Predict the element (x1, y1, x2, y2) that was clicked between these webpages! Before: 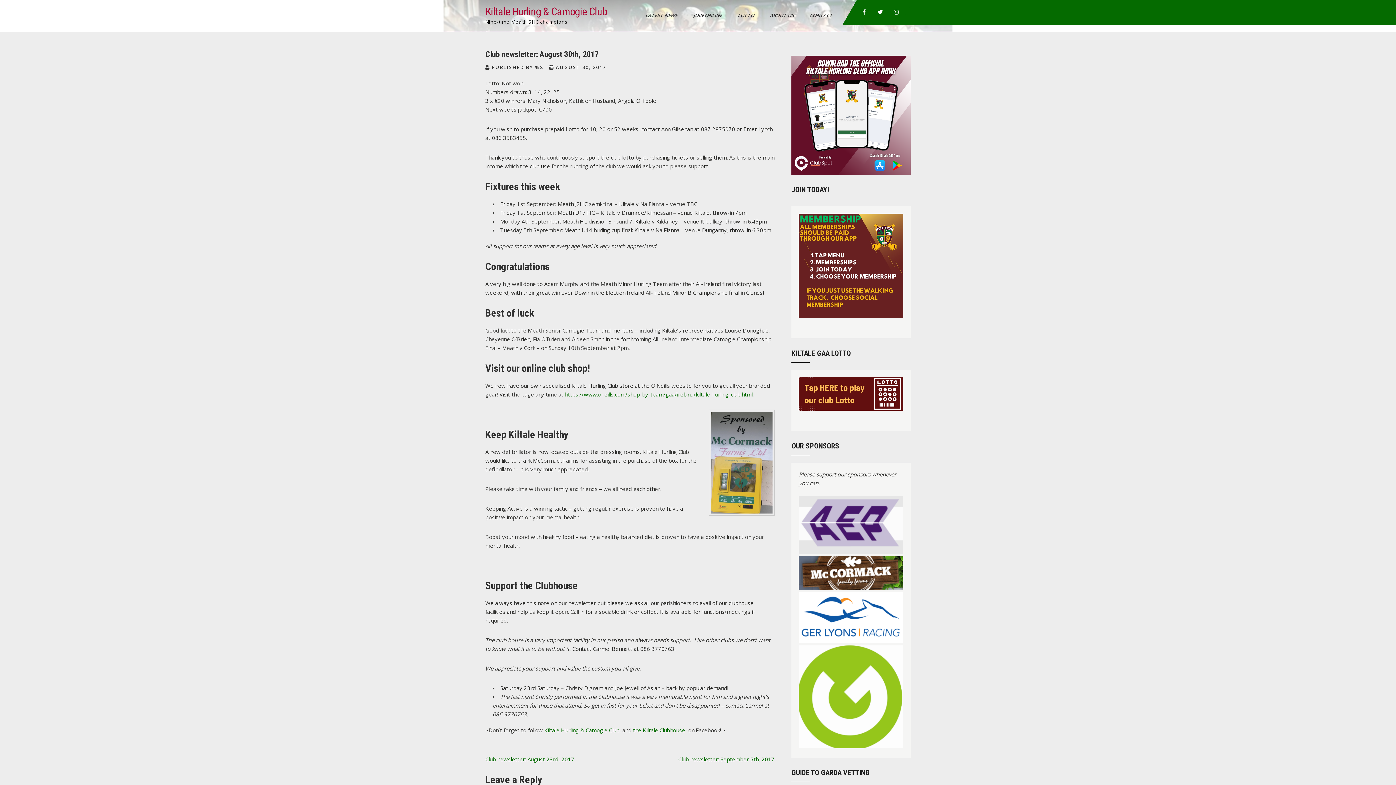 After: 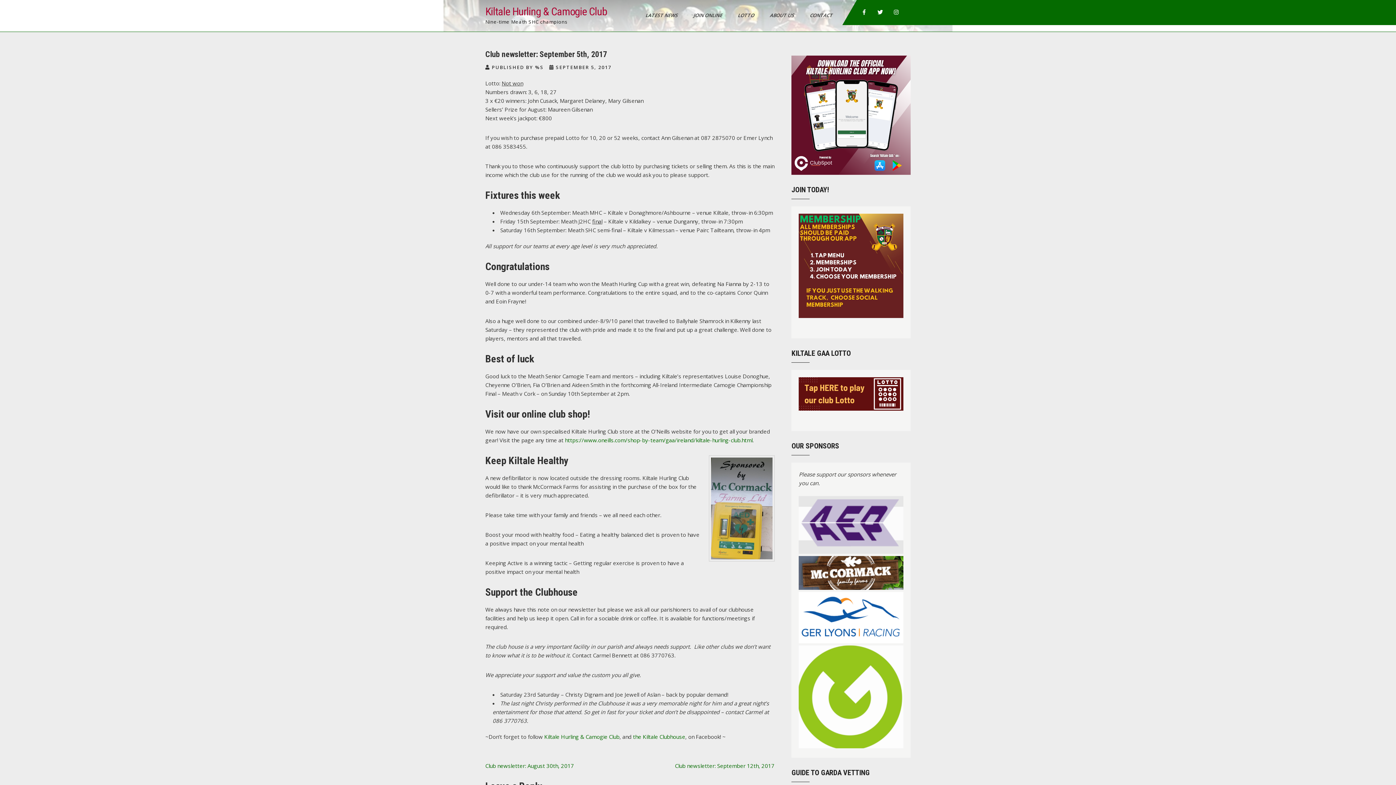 Action: label: Club newsletter: September 5th, 2017 bbox: (678, 756, 774, 763)